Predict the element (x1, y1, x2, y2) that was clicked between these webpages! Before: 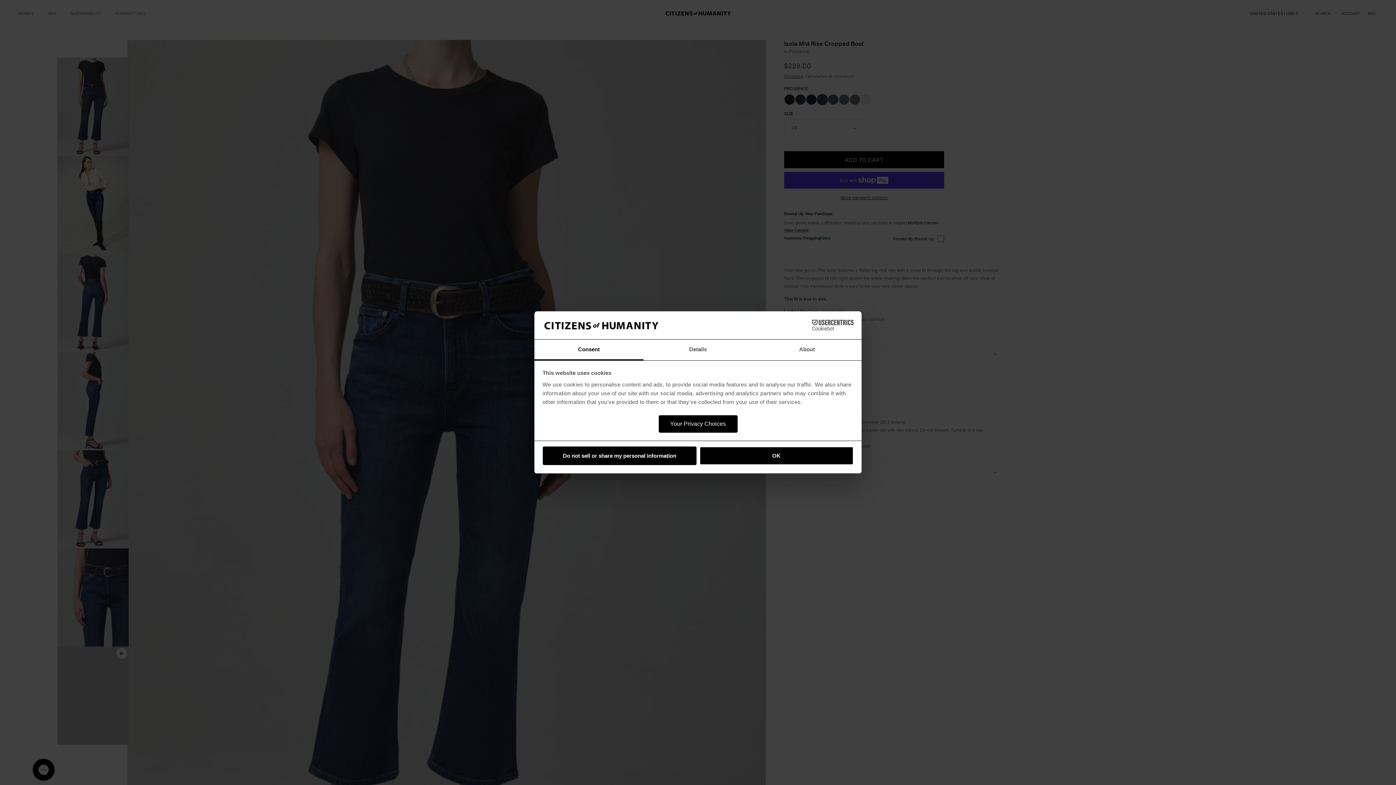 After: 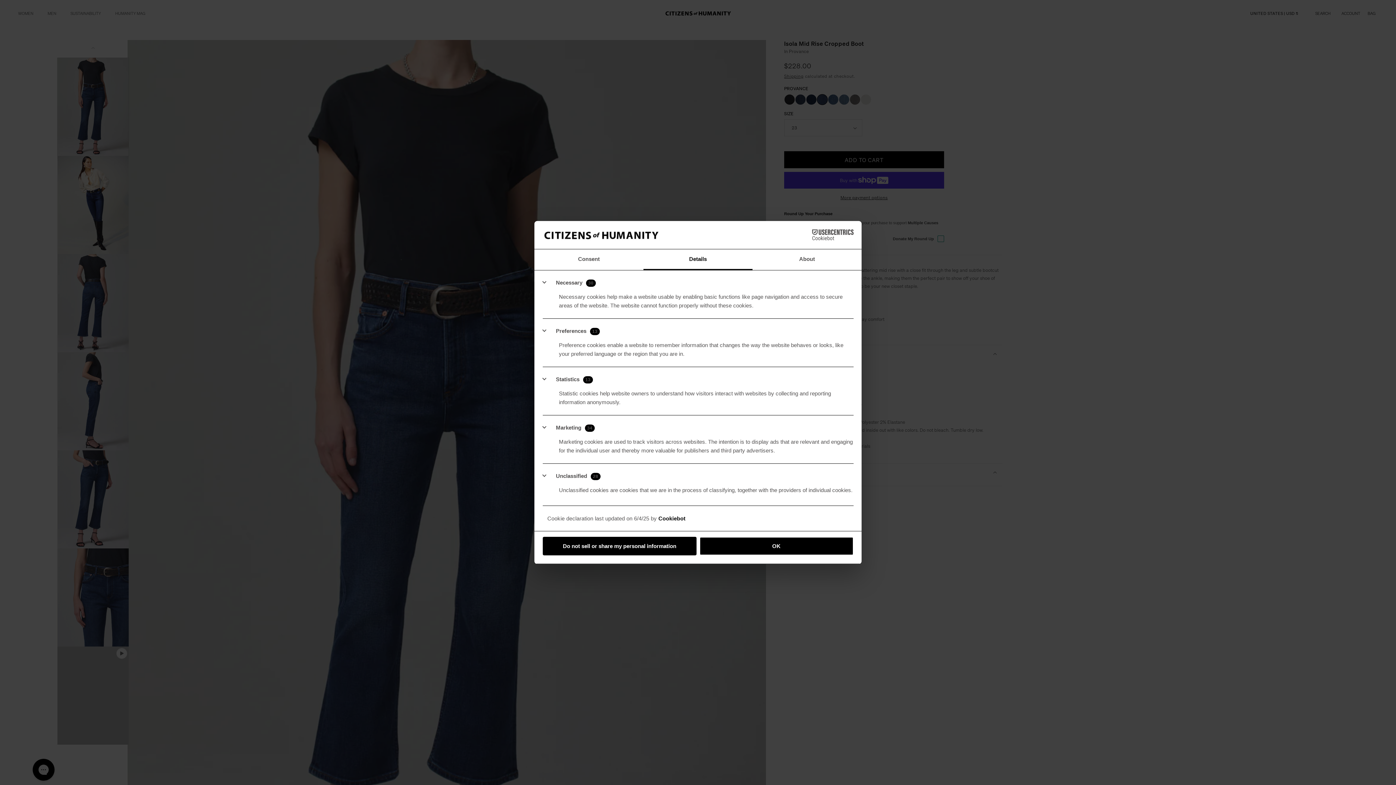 Action: bbox: (643, 339, 752, 360) label: Details